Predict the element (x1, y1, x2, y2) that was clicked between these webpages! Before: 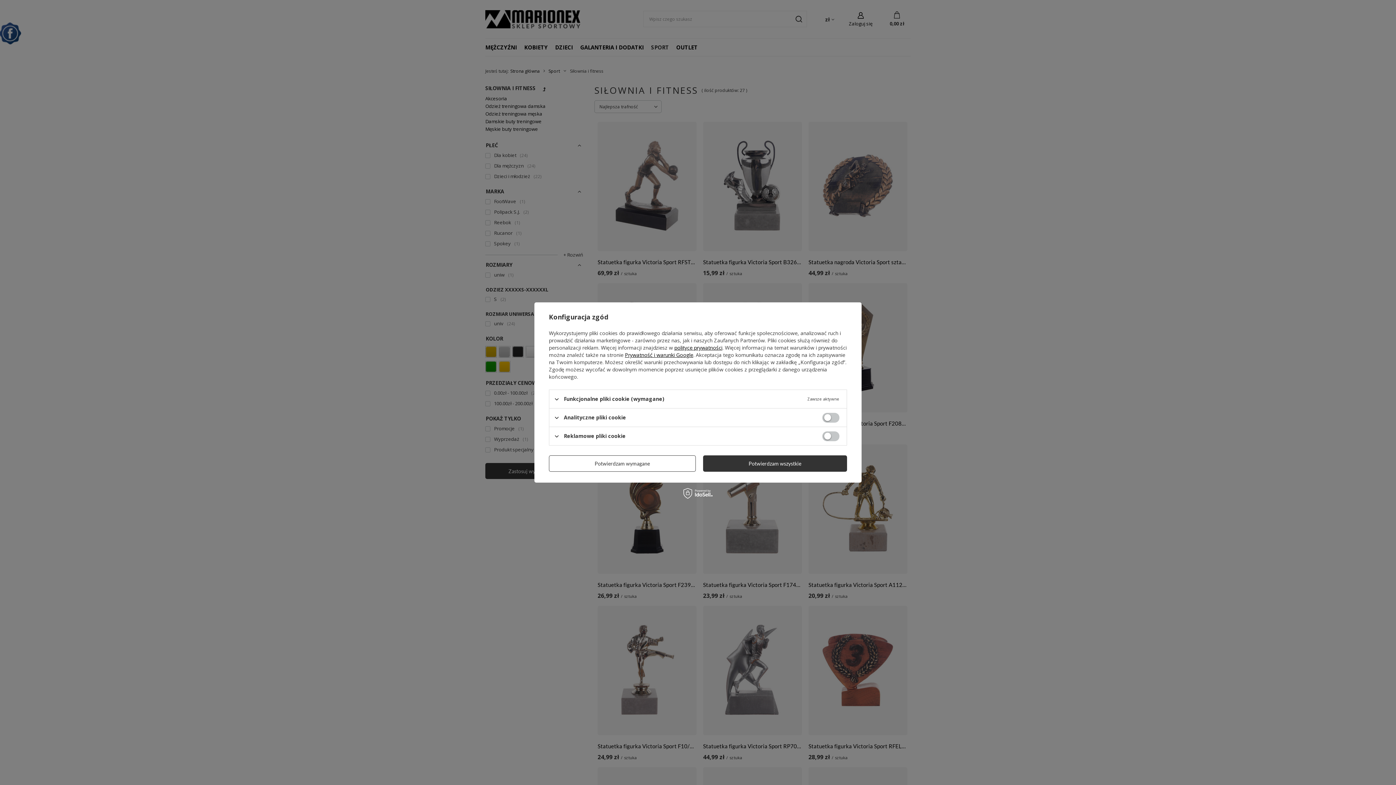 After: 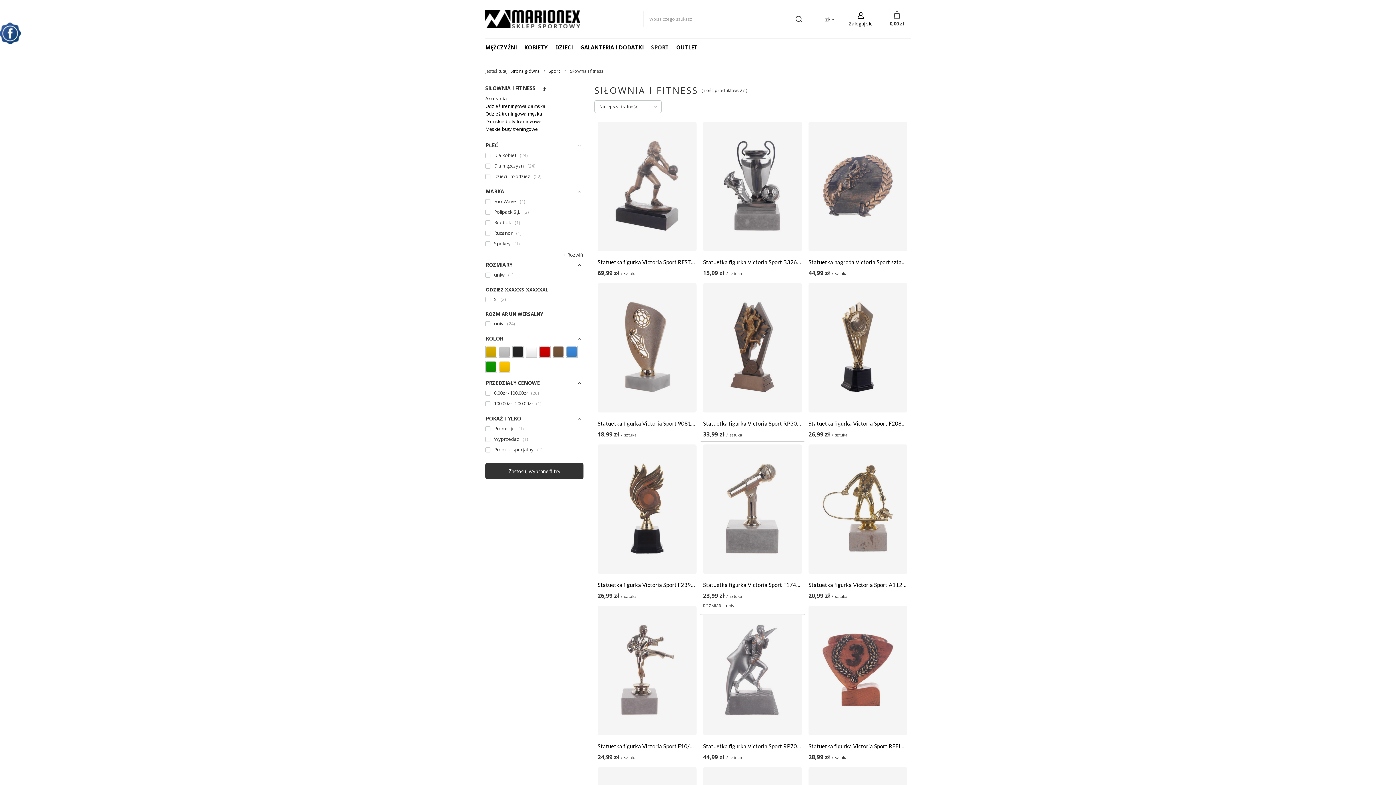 Action: bbox: (703, 455, 847, 472) label: Potwierdzam wszystkie